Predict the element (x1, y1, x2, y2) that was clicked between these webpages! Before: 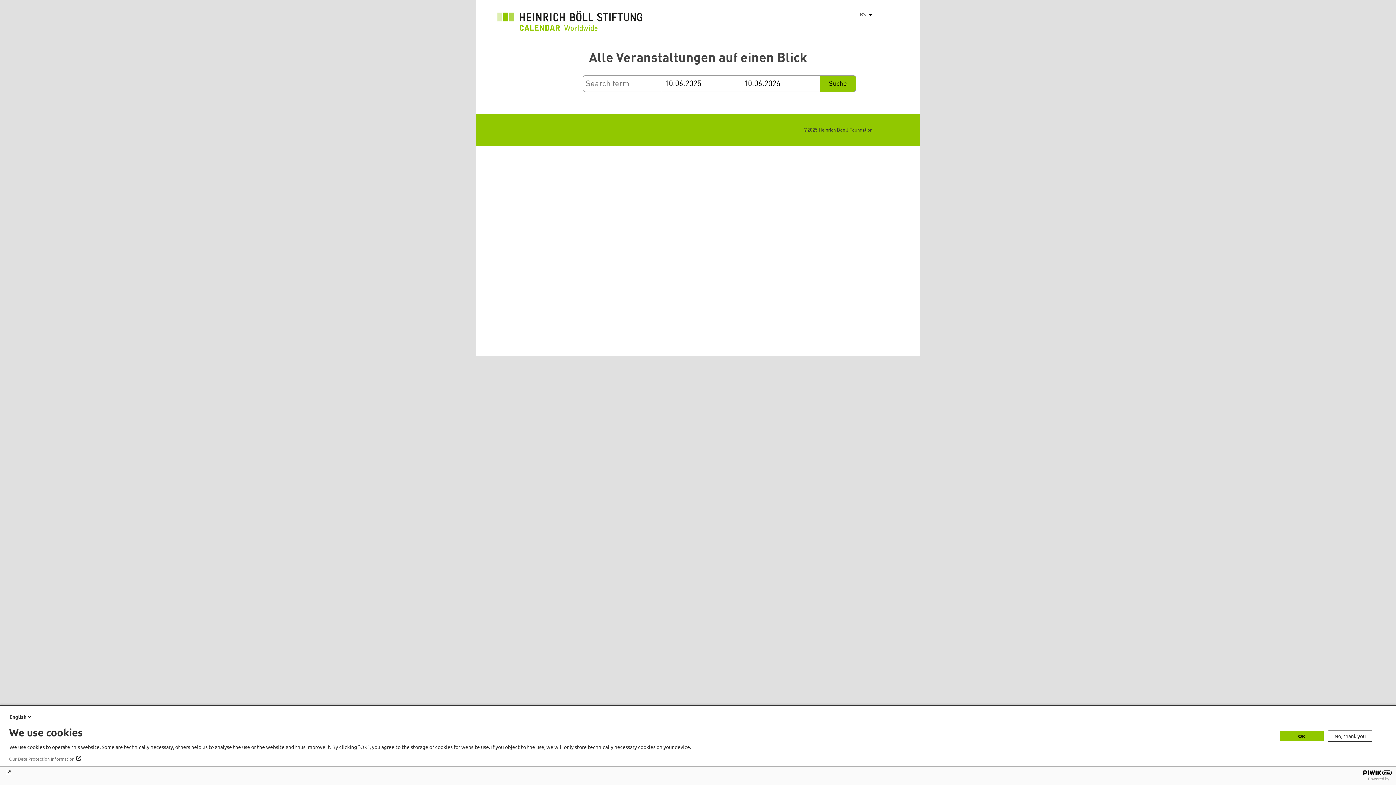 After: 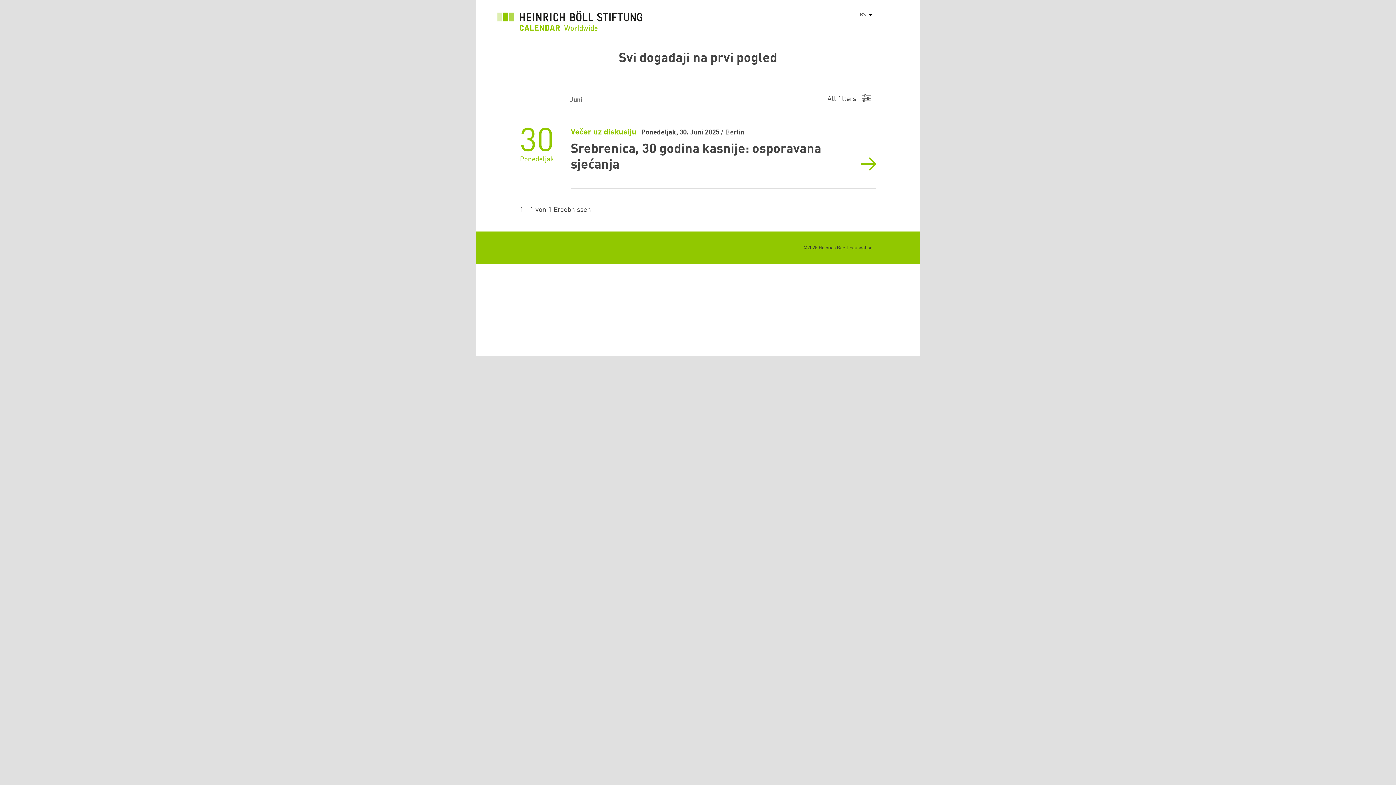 Action: bbox: (497, 10, 642, 34)